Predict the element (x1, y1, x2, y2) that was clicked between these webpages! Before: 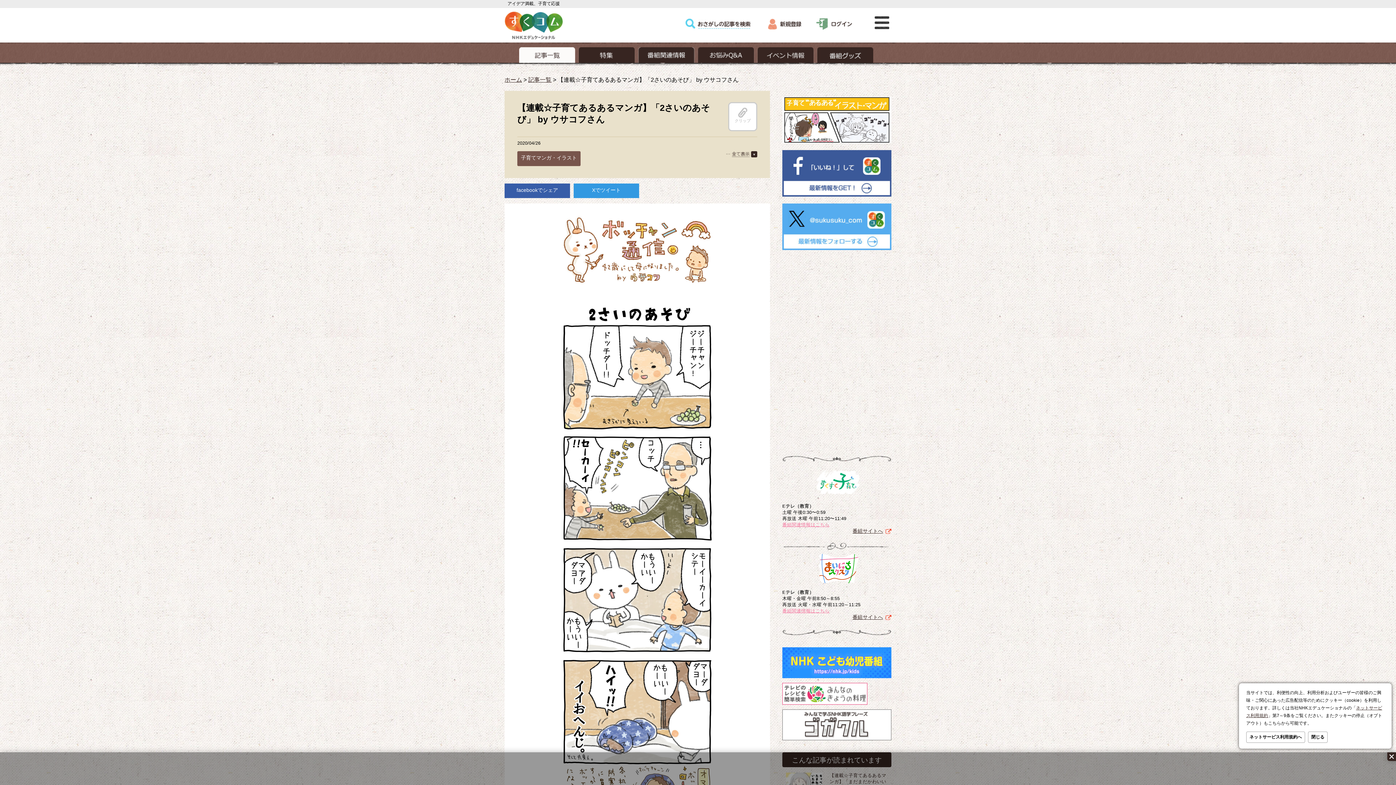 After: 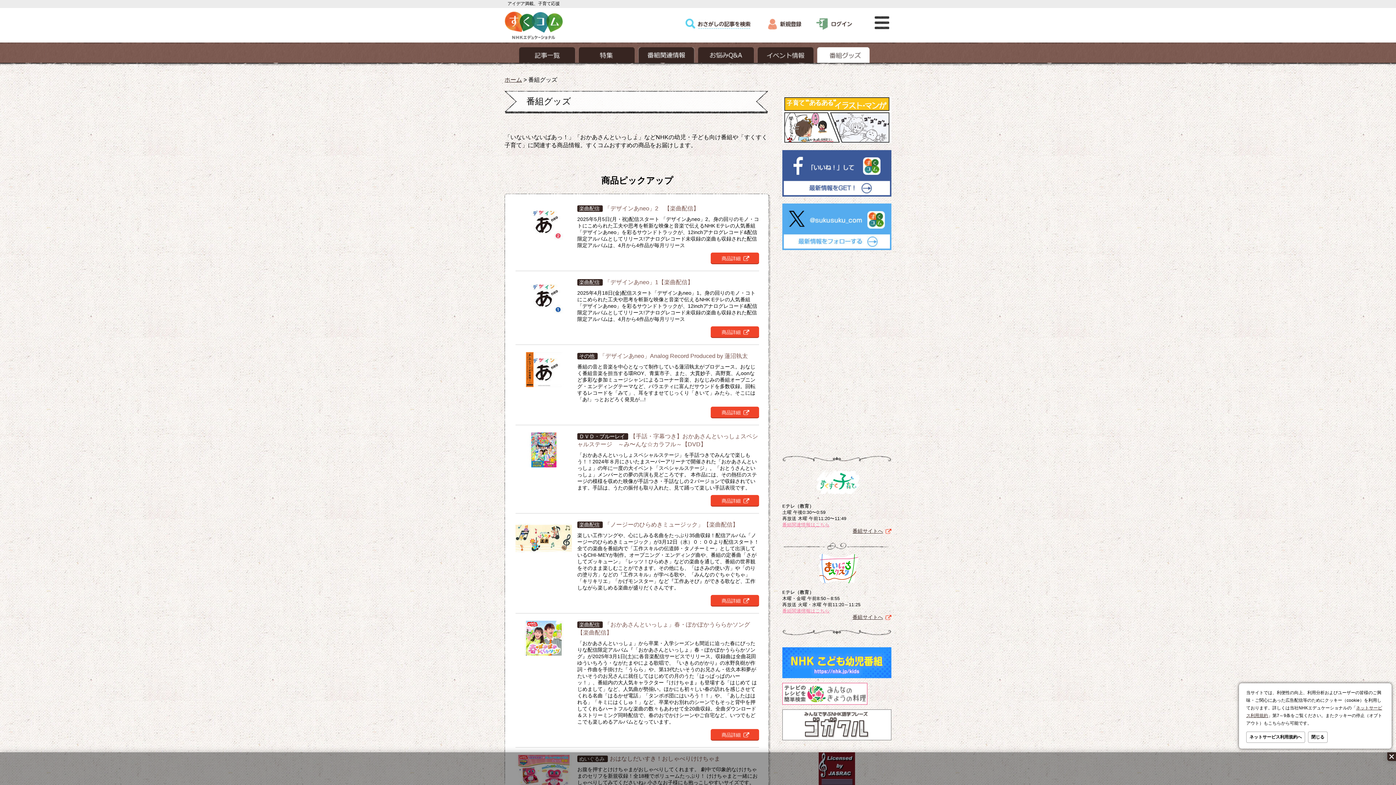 Action: bbox: (817, 58, 873, 64)